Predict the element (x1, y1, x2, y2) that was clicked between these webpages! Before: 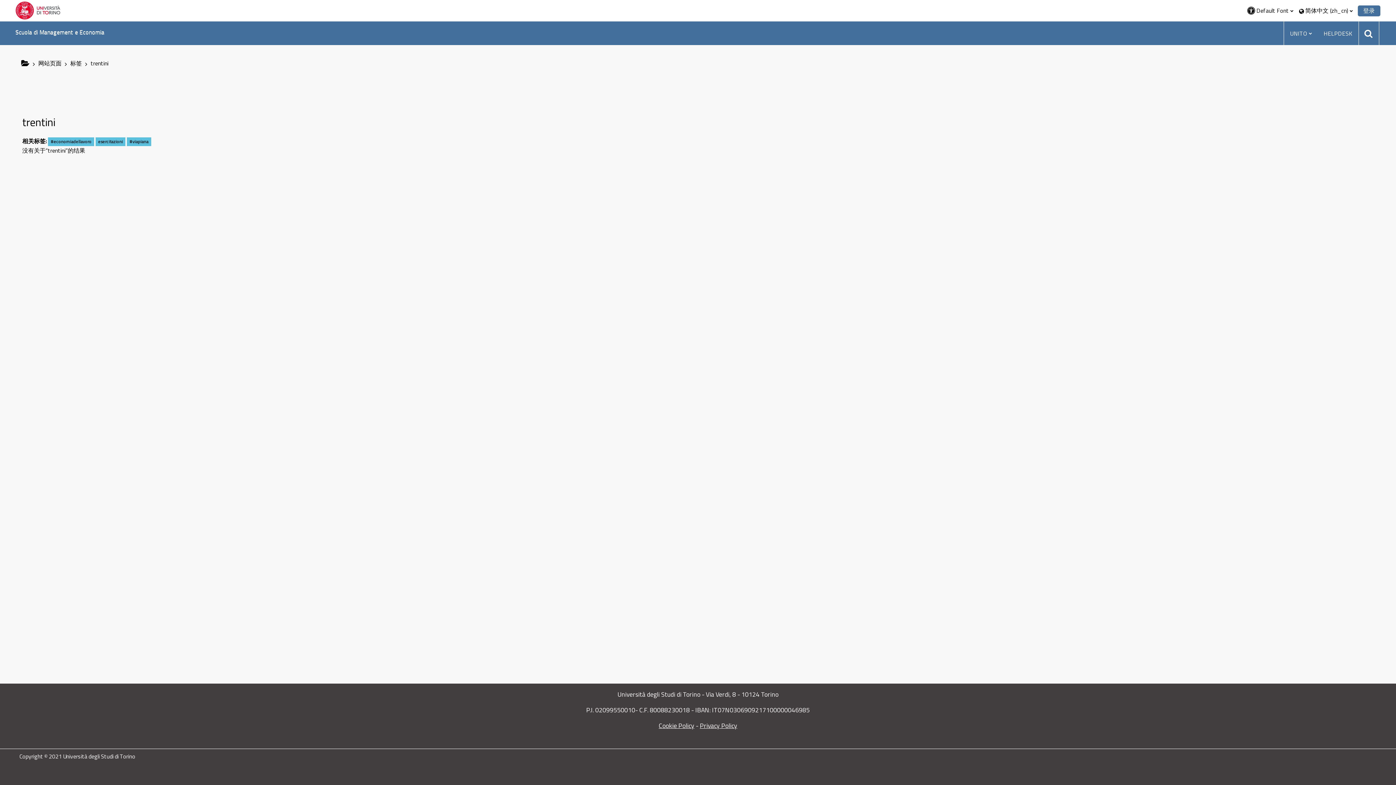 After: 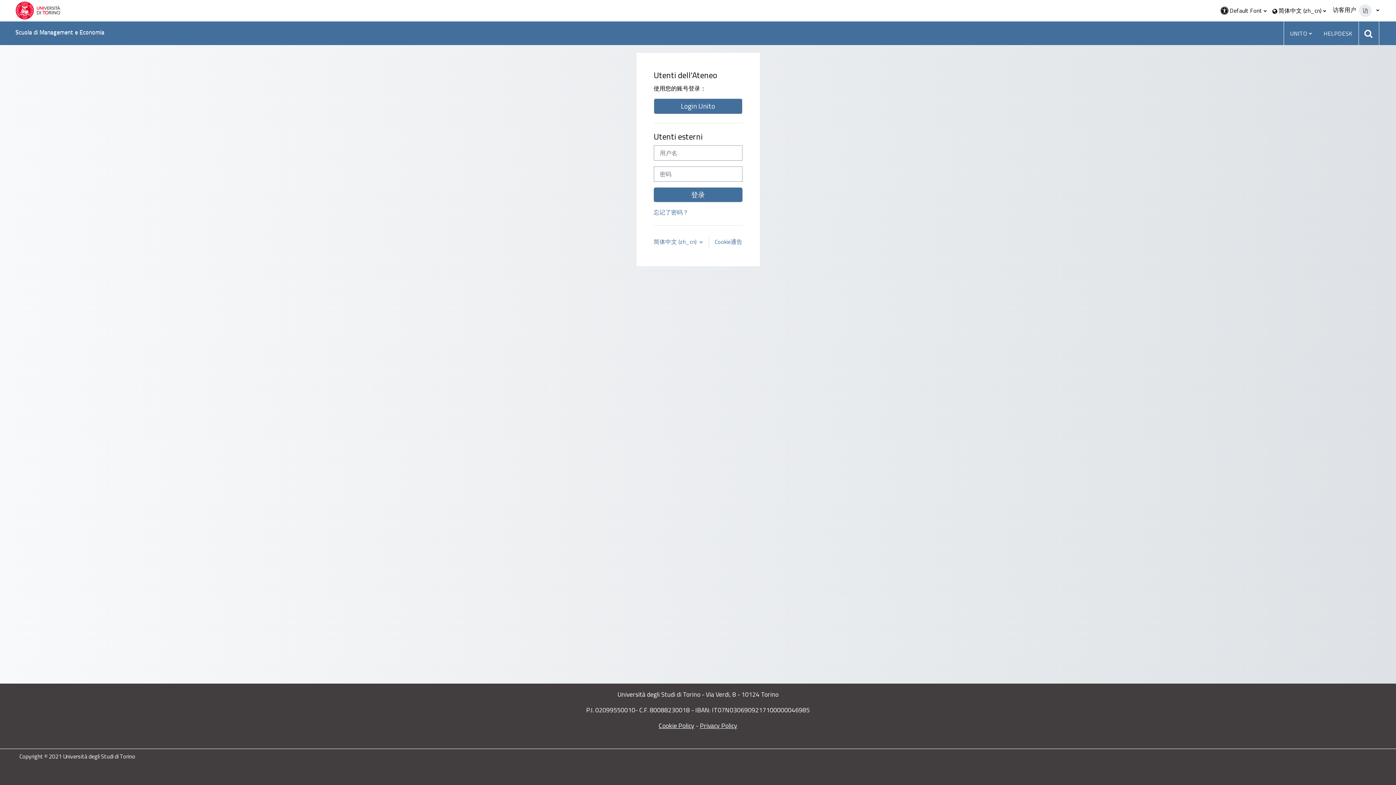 Action: label: 登录 bbox: (1358, 5, 1380, 16)